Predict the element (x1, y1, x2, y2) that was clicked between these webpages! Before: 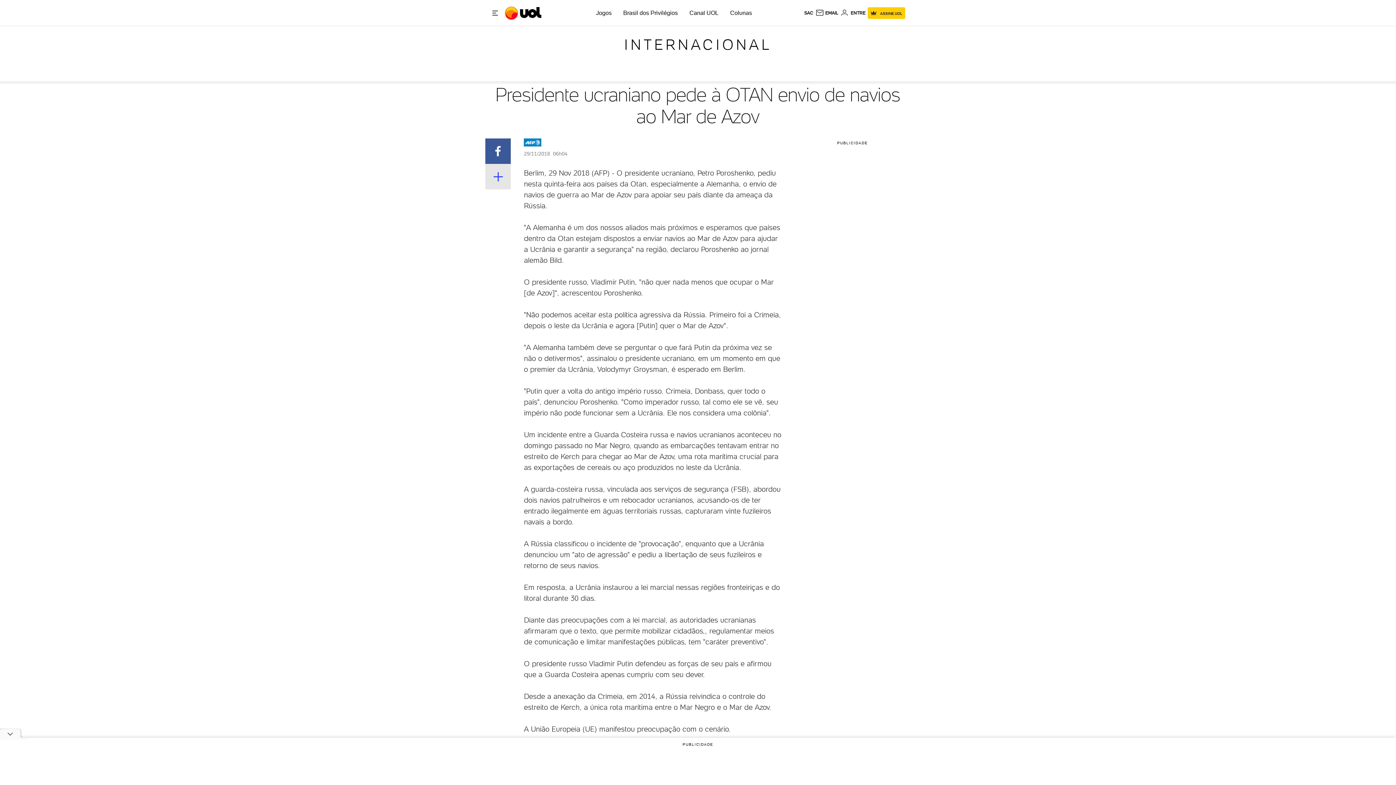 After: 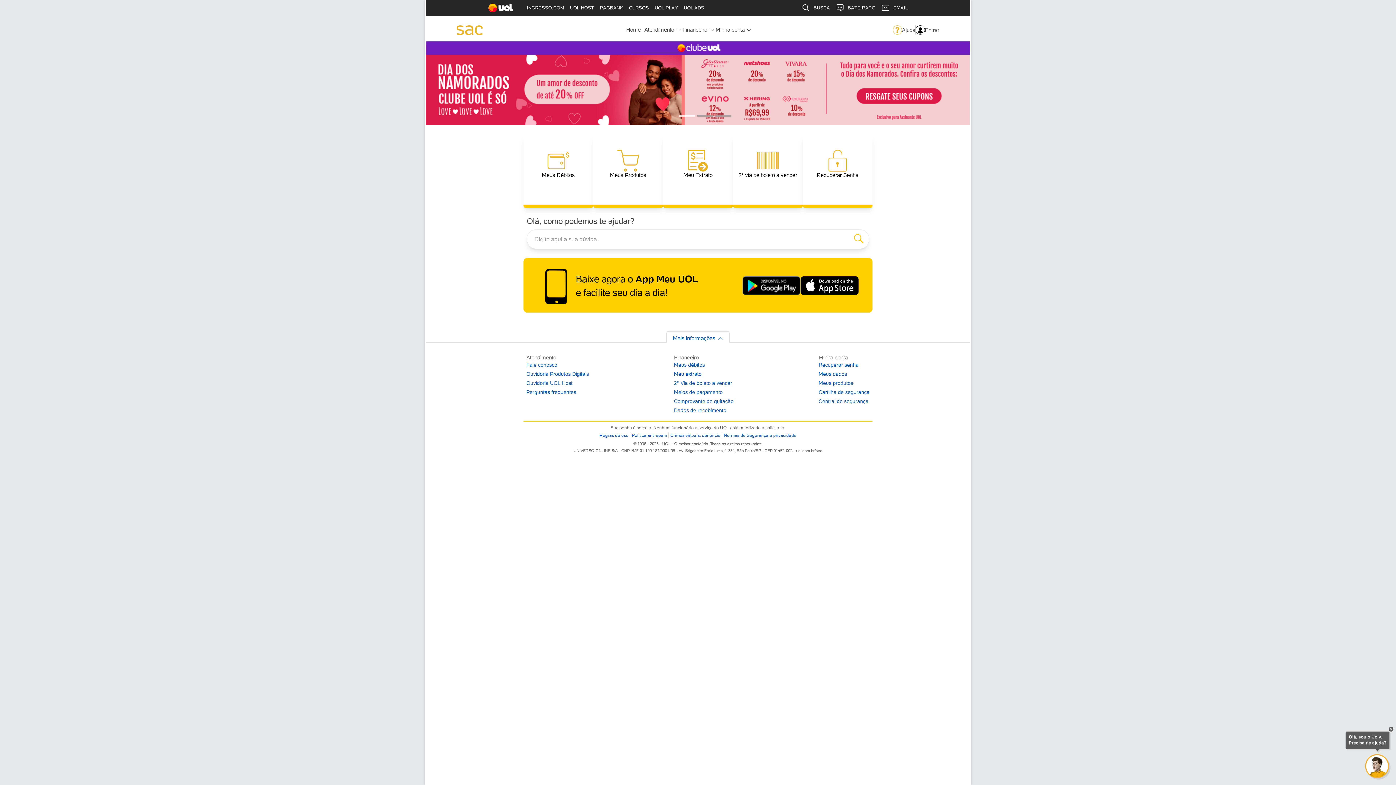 Action: bbox: (829, 10, 838, 15) label: SAC